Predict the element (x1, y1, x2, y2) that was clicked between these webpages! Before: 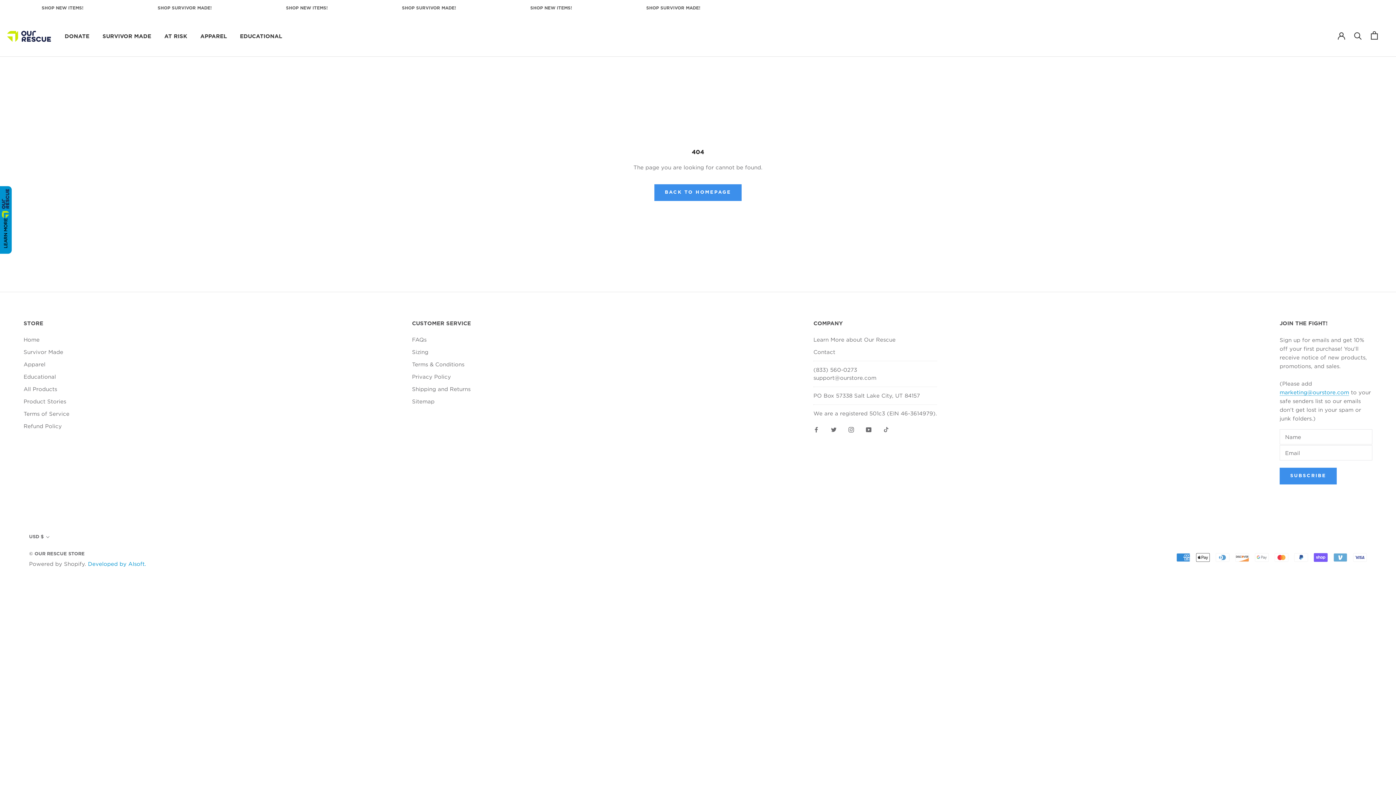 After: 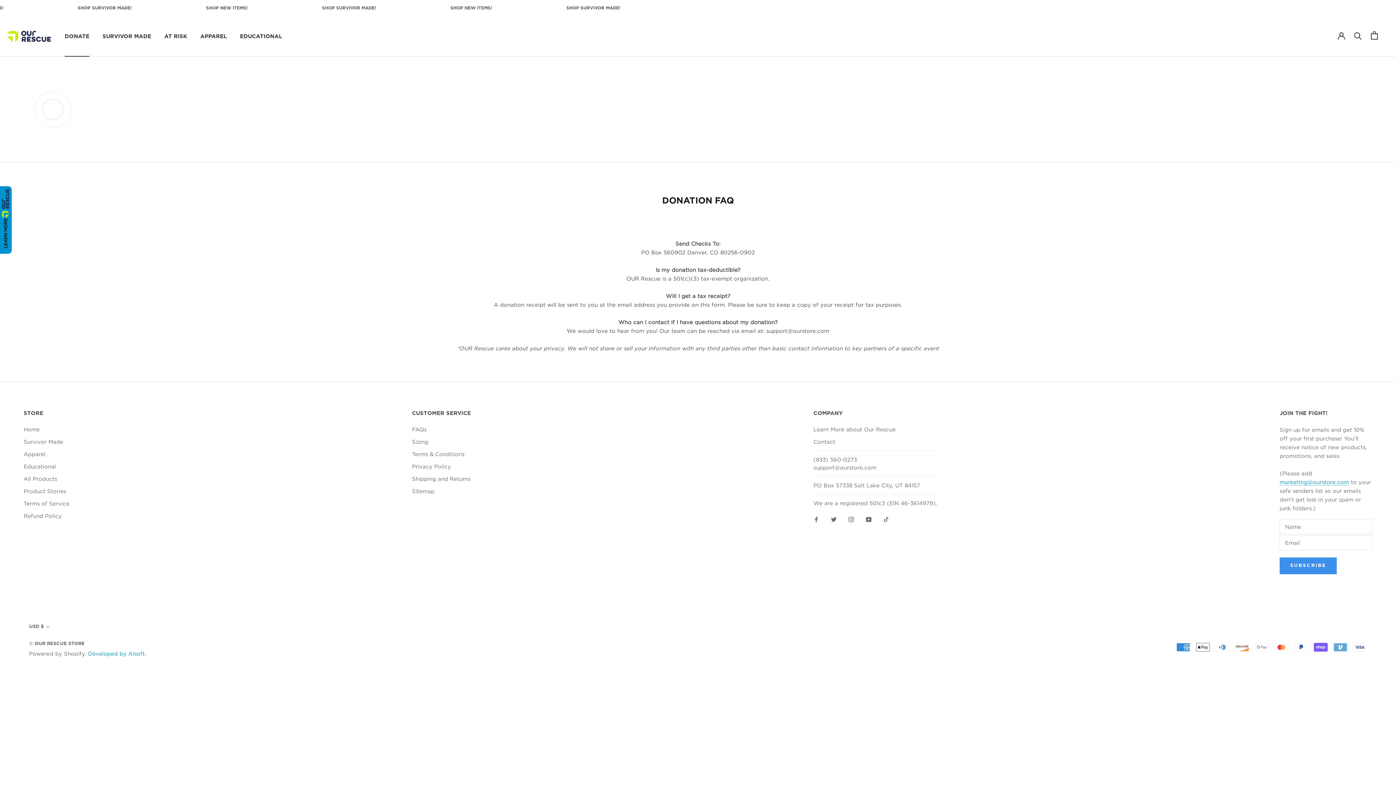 Action: label: DONATE
DONATE bbox: (64, 33, 89, 39)